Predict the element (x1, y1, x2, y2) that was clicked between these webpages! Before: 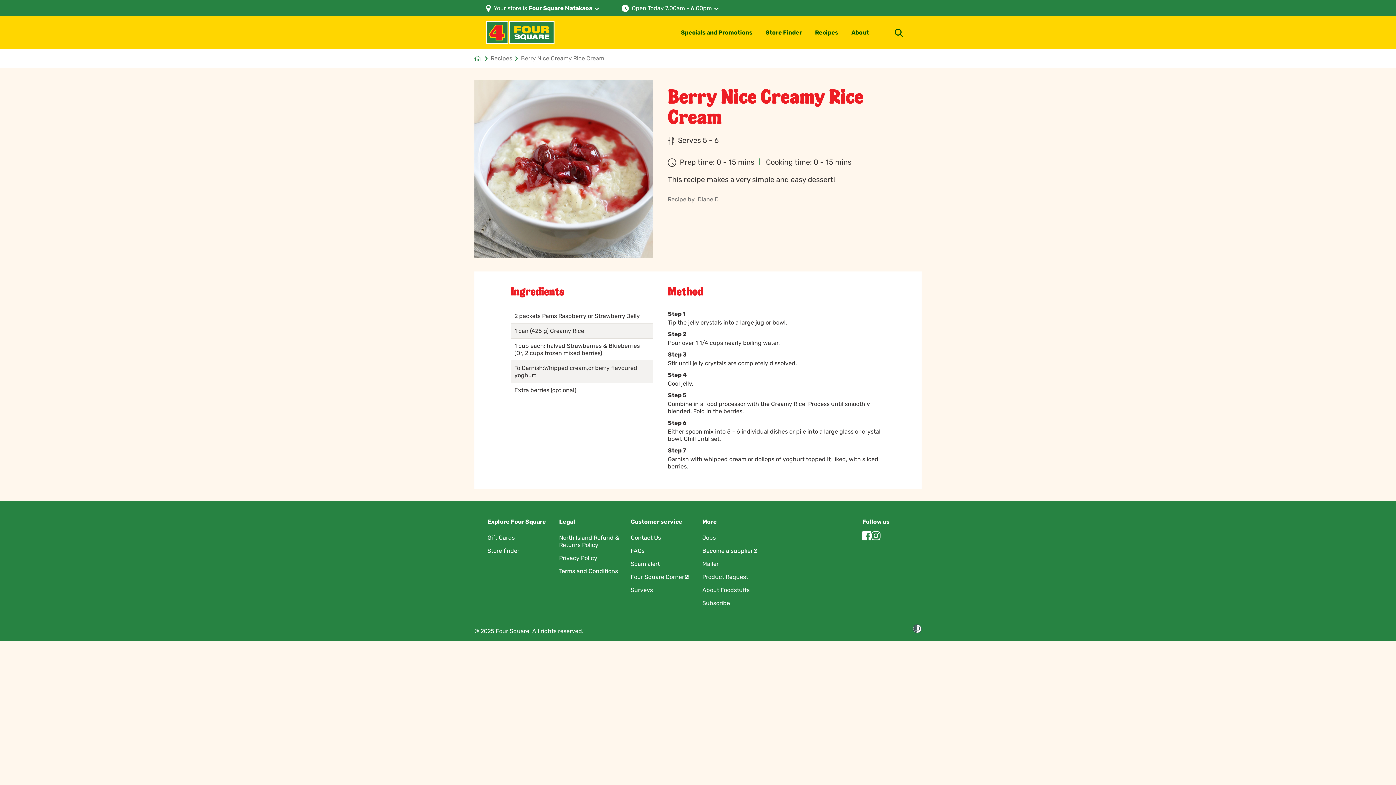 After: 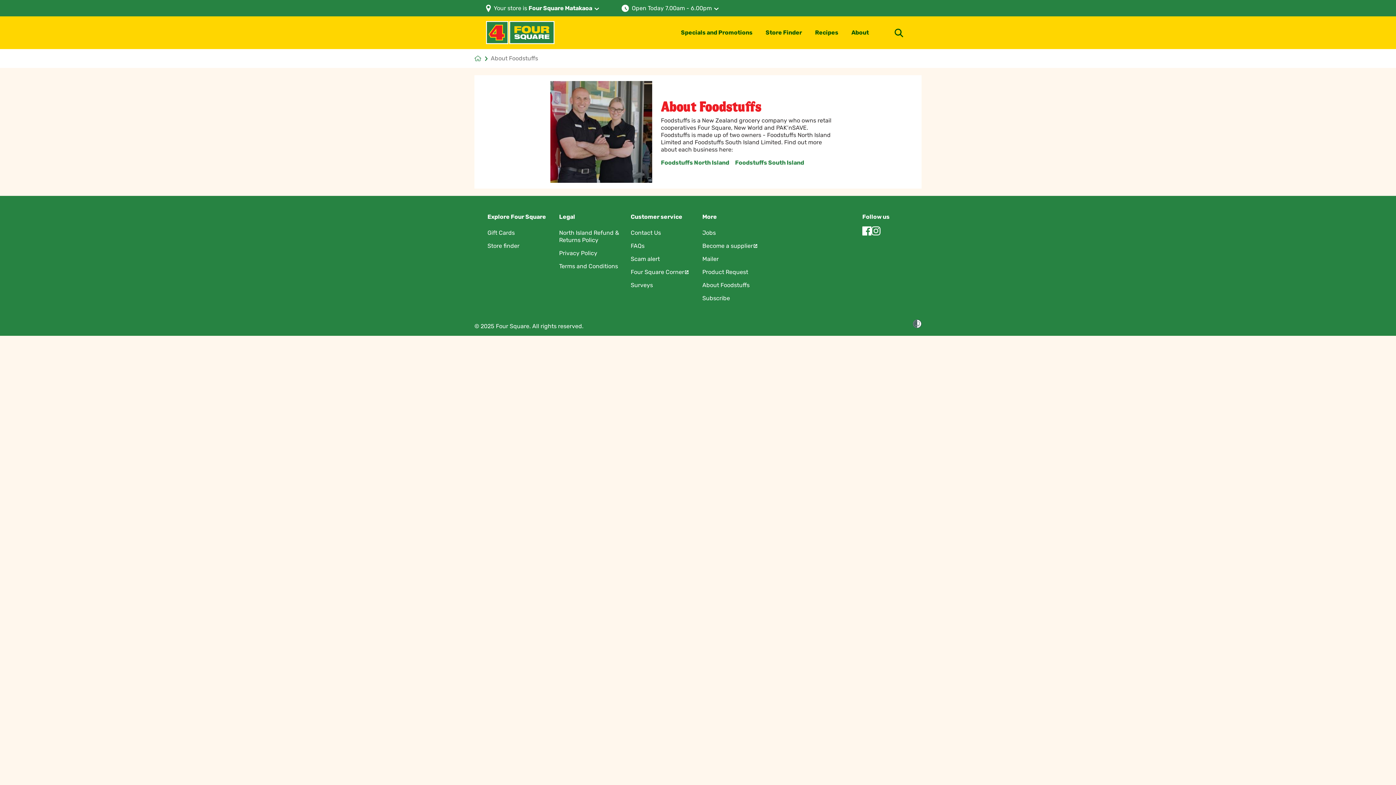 Action: label: About Foodstuffs bbox: (702, 584, 765, 597)